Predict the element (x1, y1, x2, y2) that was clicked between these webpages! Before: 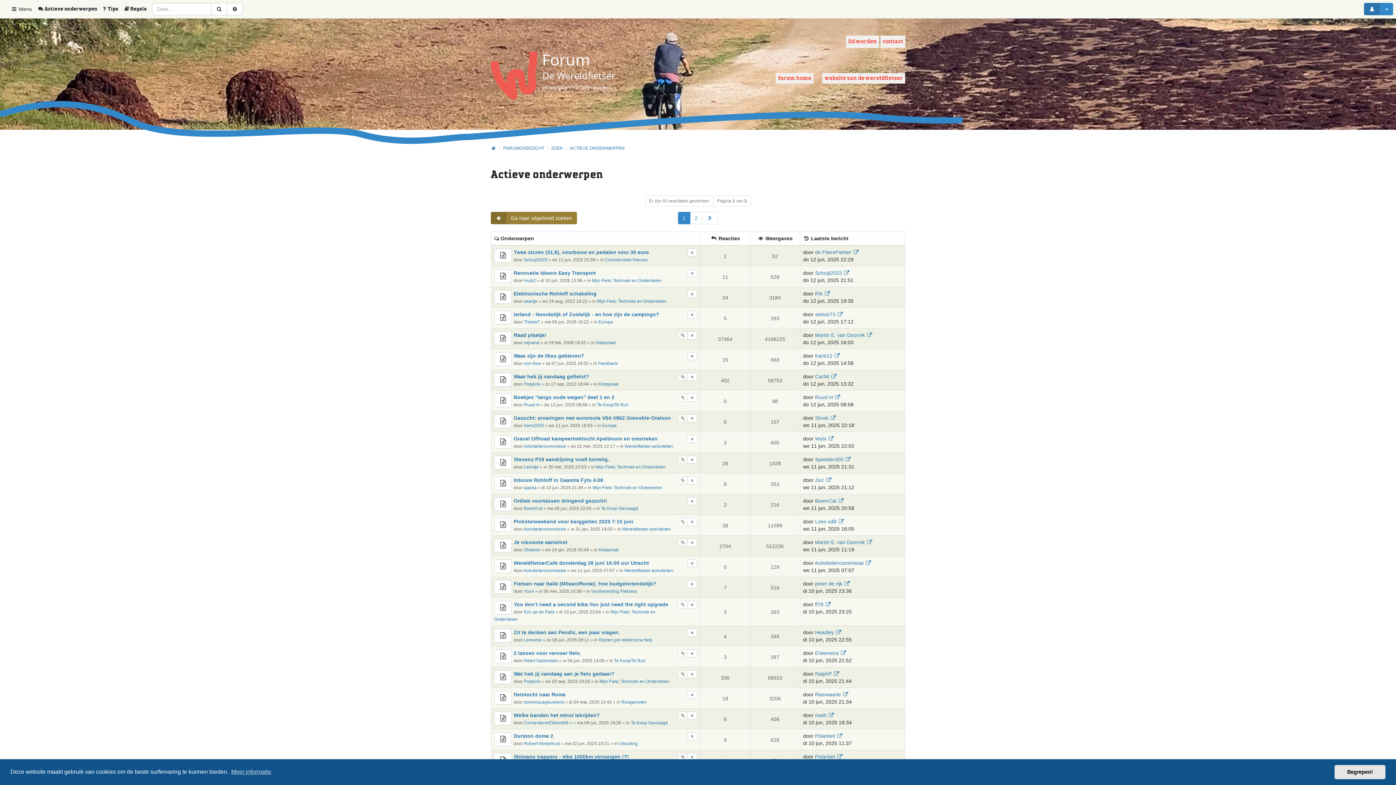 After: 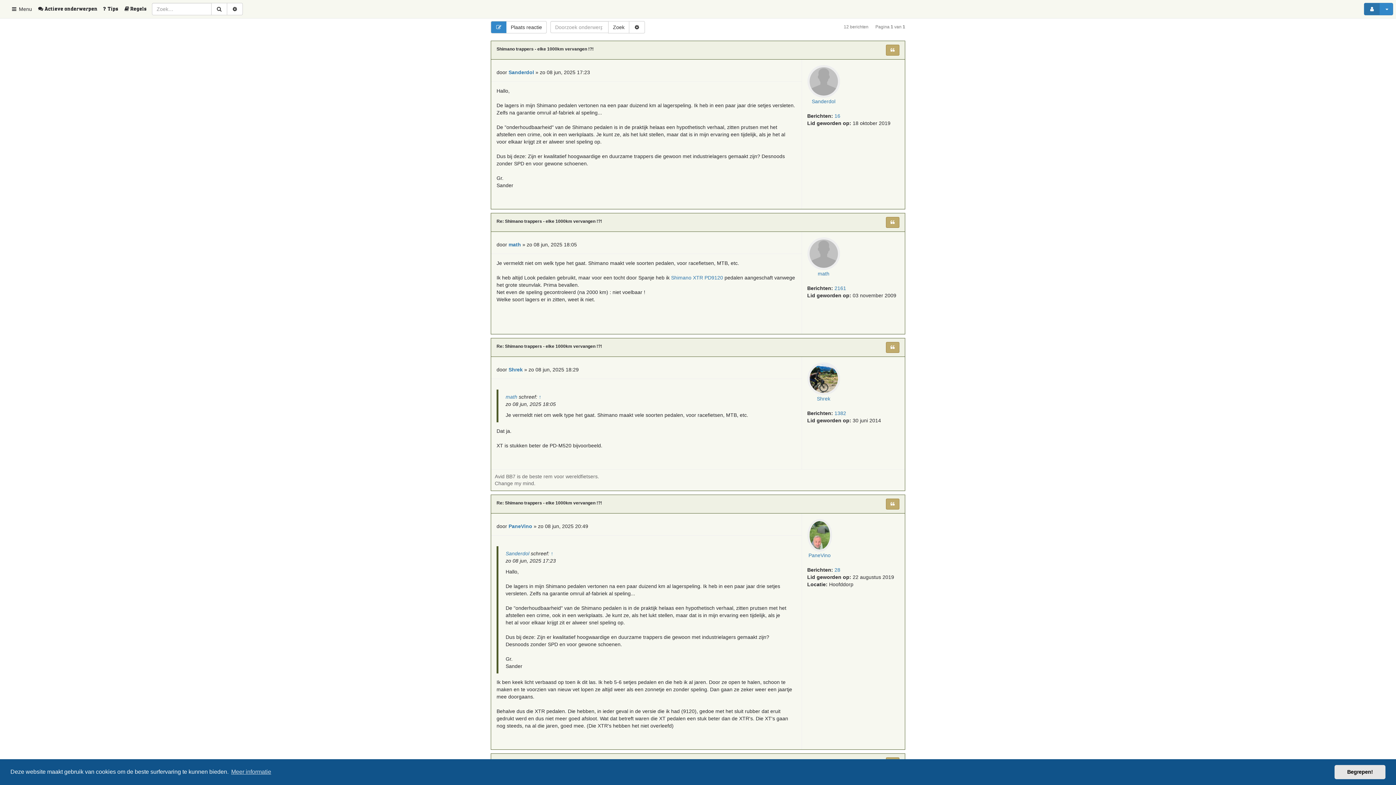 Action: bbox: (513, 754, 629, 760) label: Shimano trappers - elke 1000km vervangen !?!